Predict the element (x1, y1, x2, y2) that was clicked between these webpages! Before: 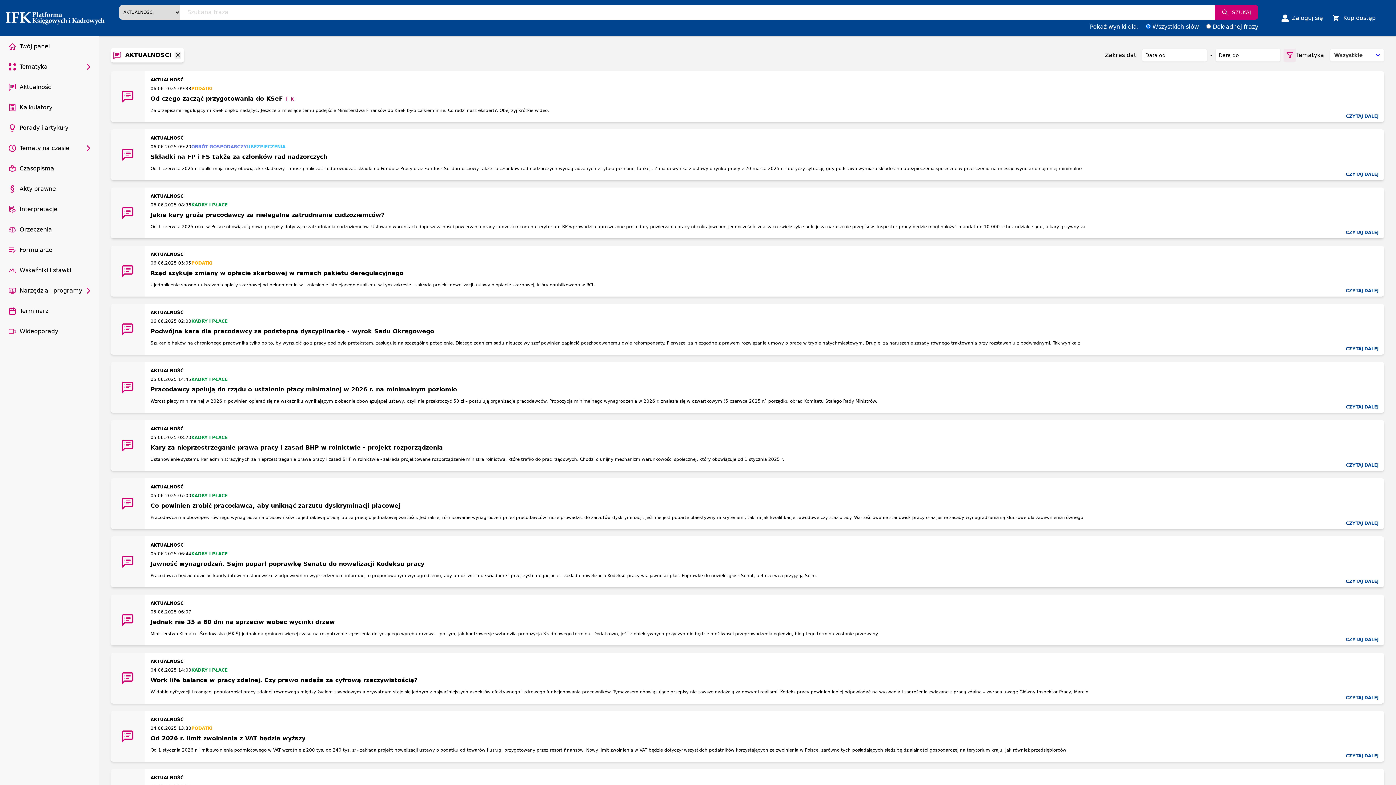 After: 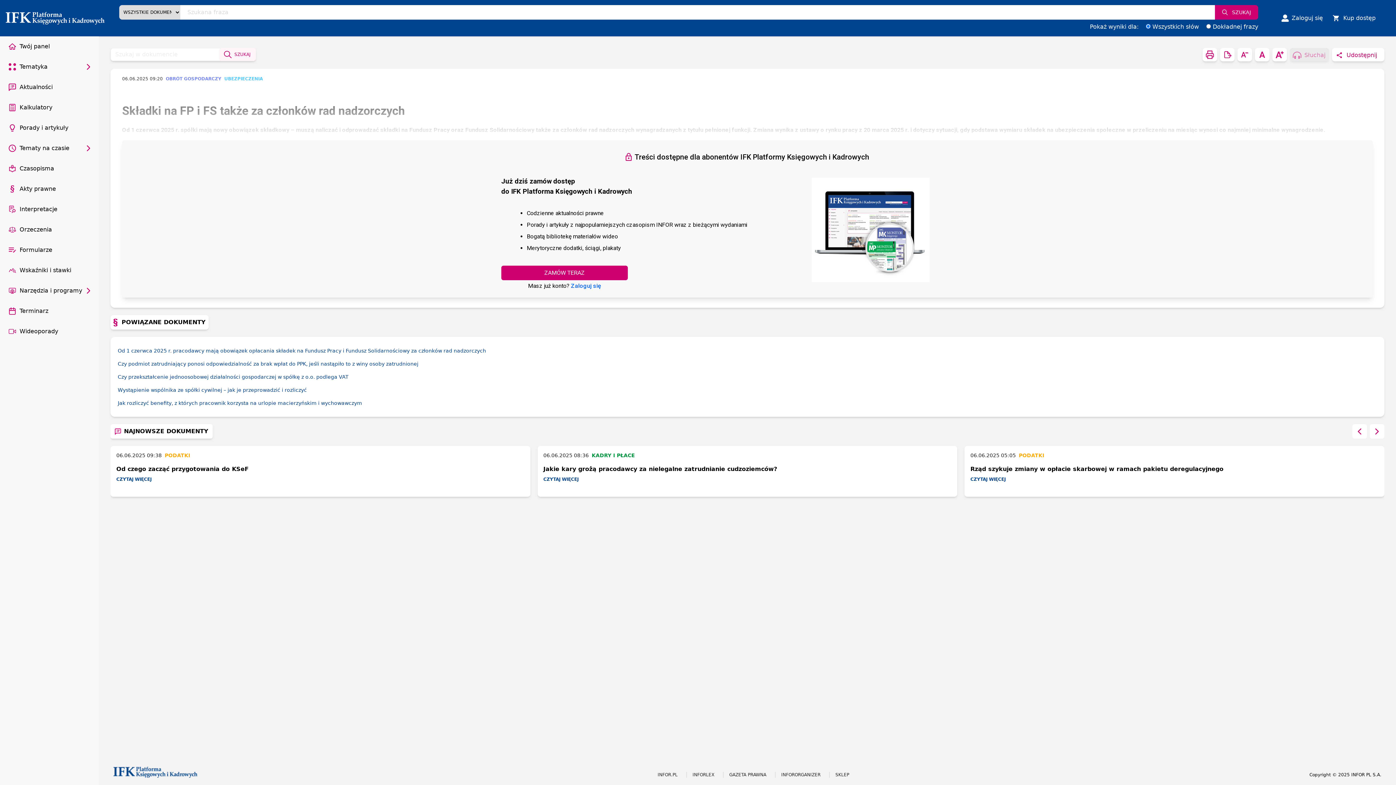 Action: bbox: (150, 153, 327, 160) label: Składki na FP i FS także za członków rad nadzorczych